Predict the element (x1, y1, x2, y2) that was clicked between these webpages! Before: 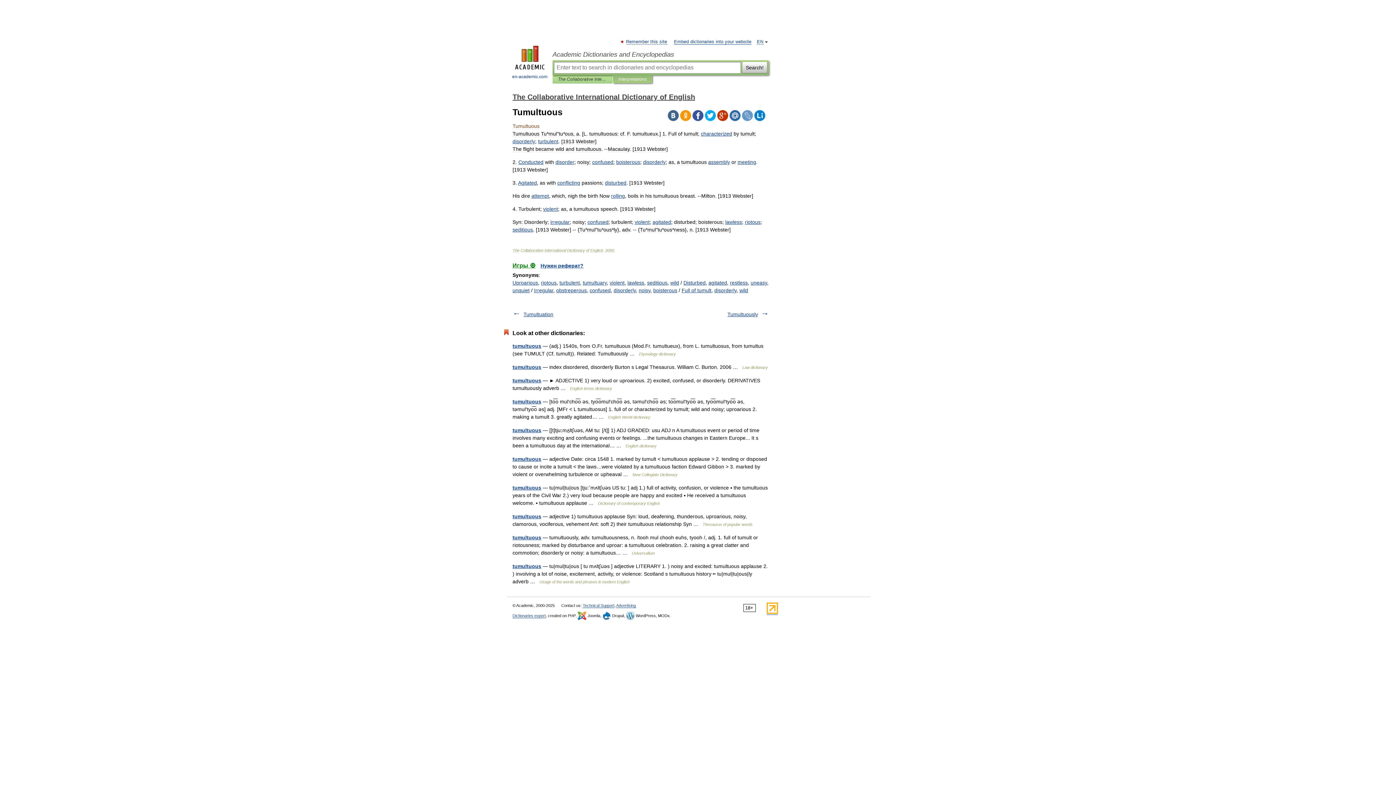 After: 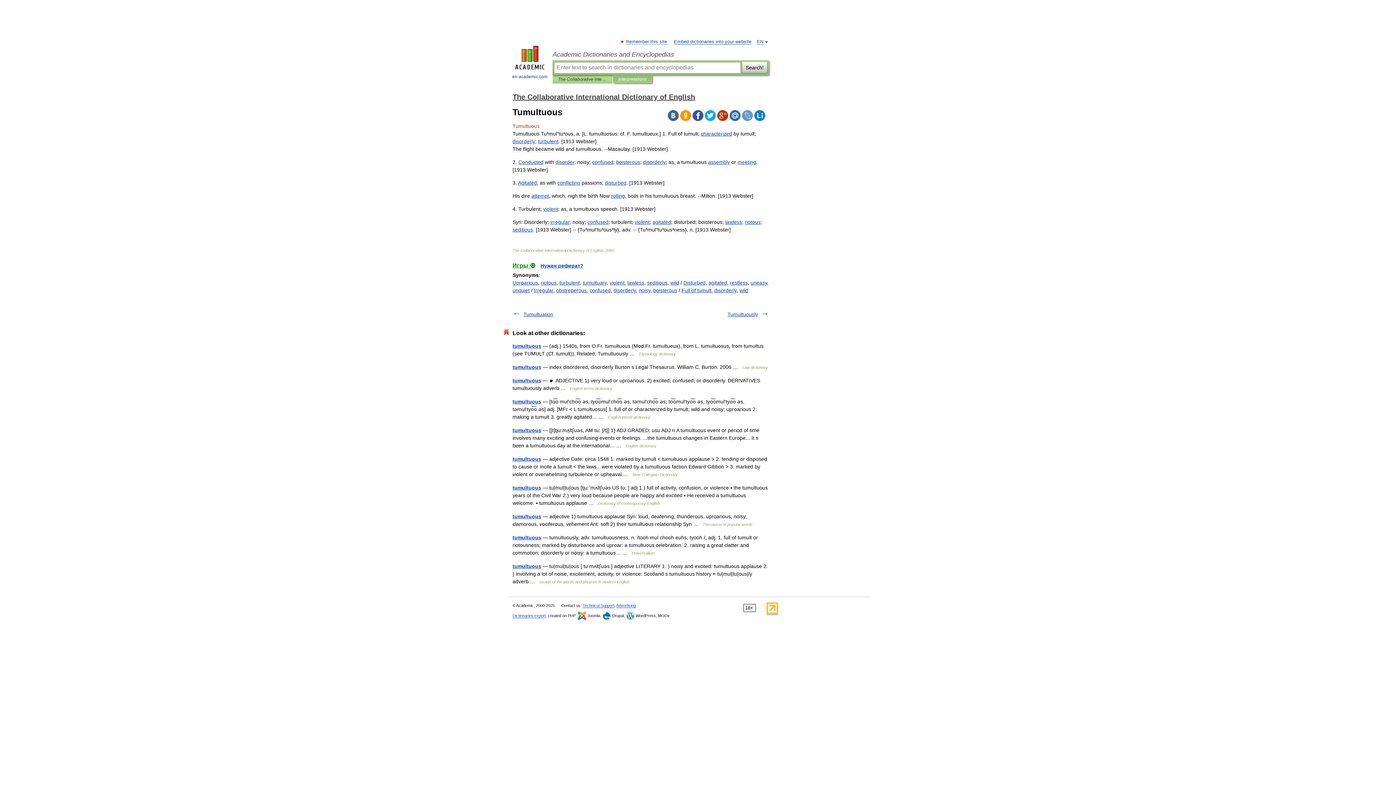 Action: bbox: (717, 110, 728, 121)